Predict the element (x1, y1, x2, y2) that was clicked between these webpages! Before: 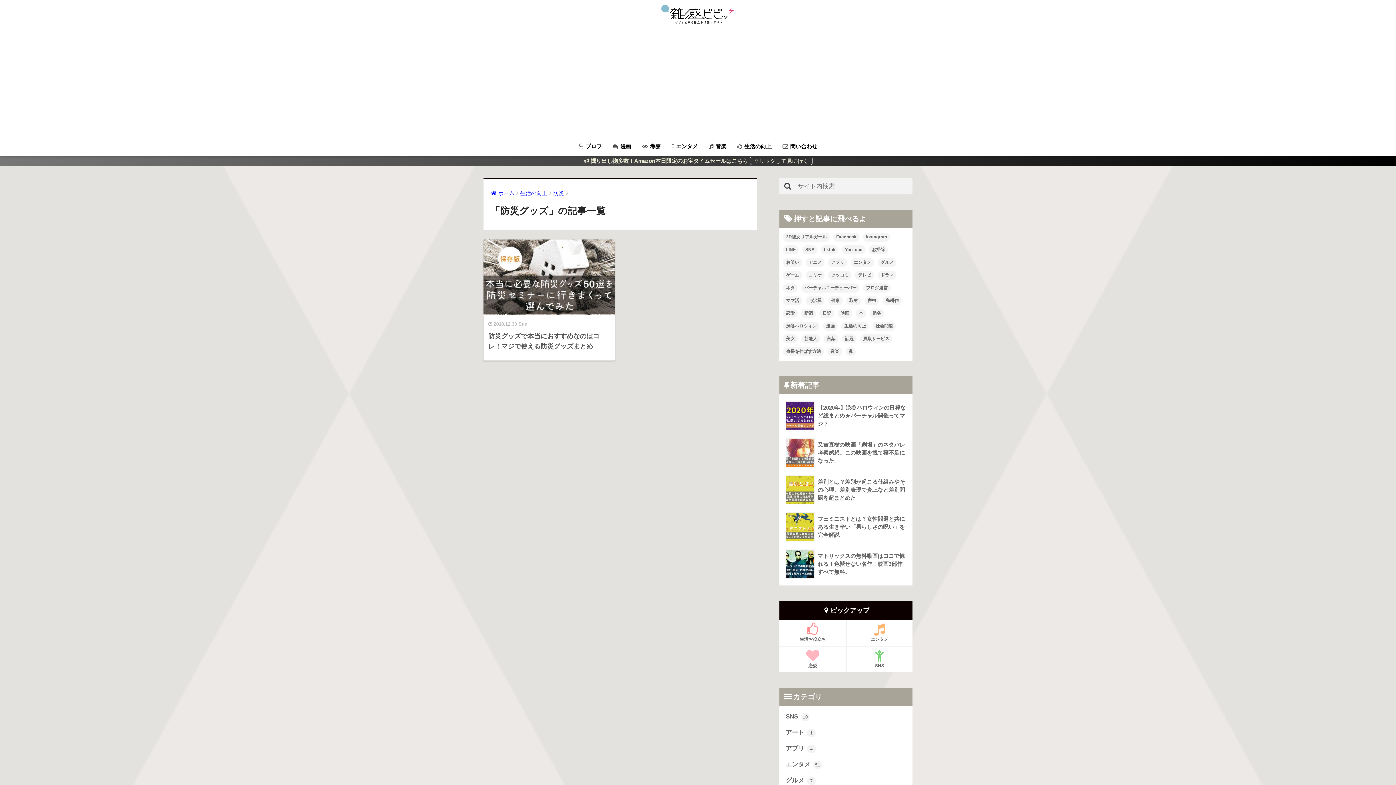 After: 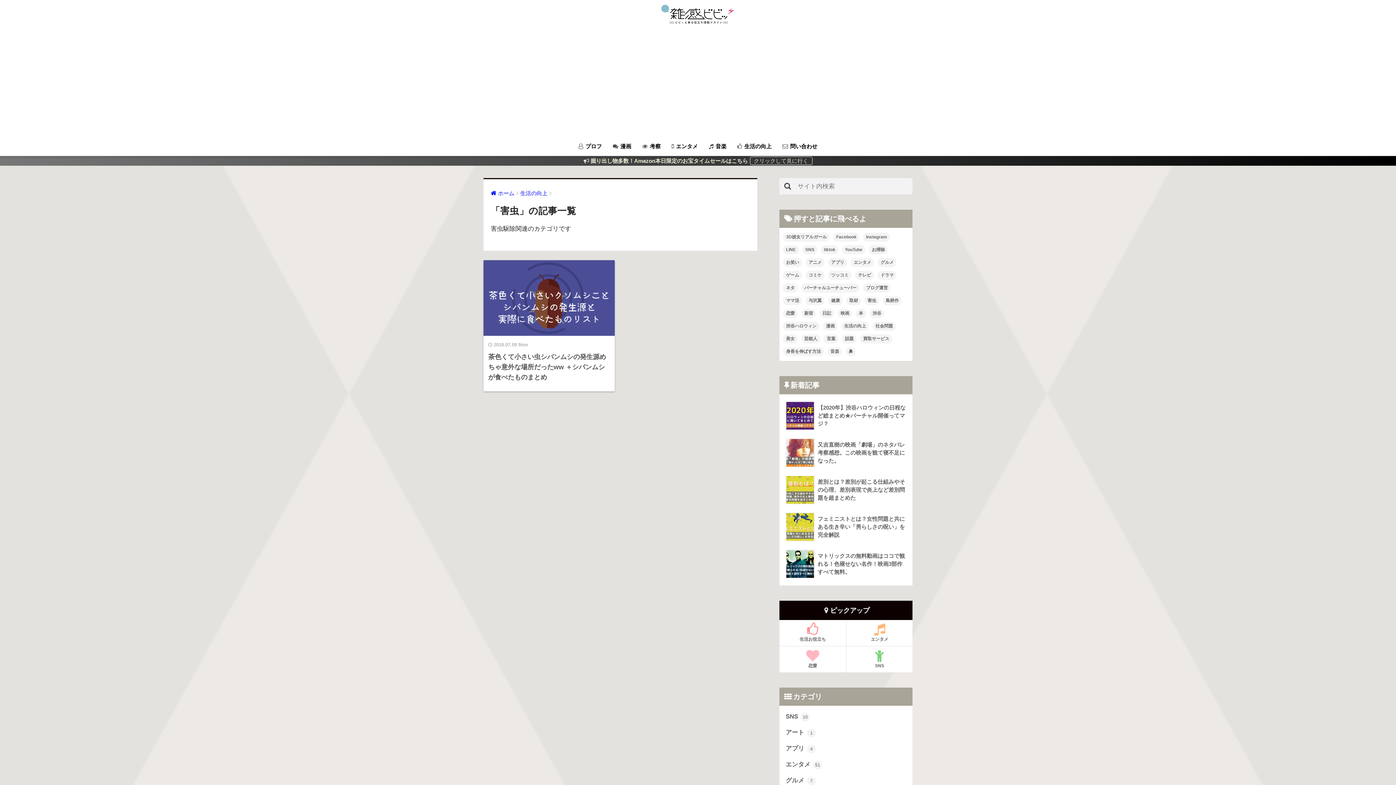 Action: label: 害虫 (1個の項目) bbox: (864, 296, 879, 305)